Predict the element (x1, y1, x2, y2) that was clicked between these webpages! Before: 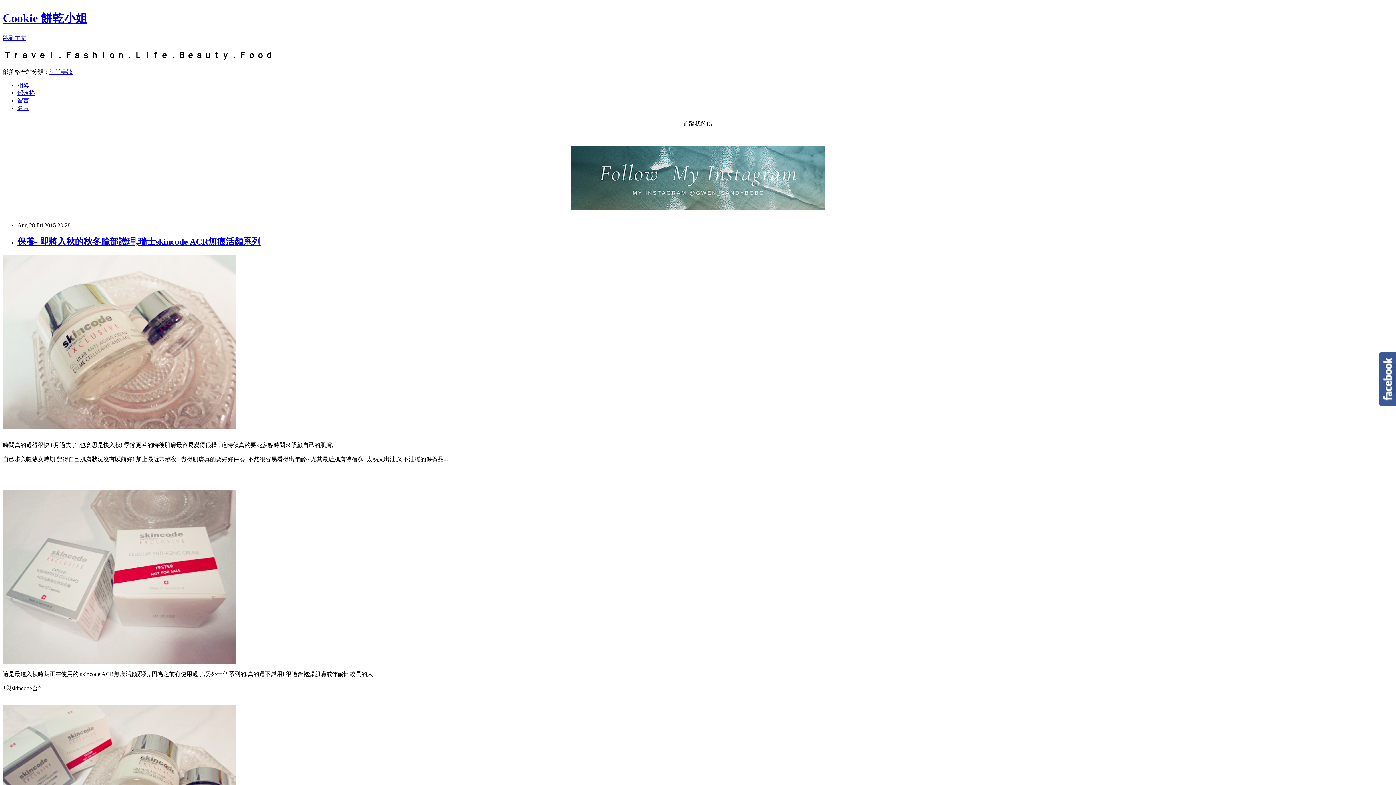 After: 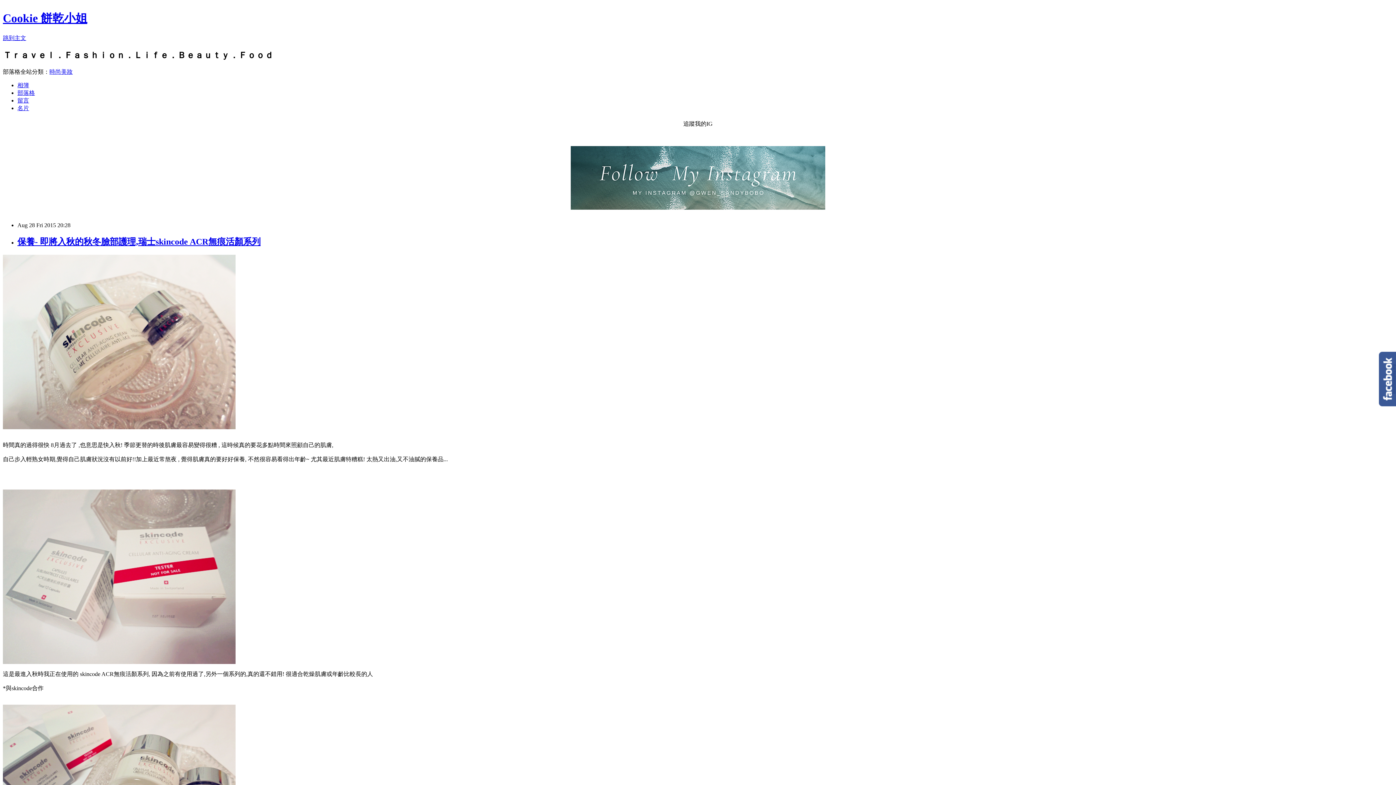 Action: bbox: (570, 204, 825, 210)